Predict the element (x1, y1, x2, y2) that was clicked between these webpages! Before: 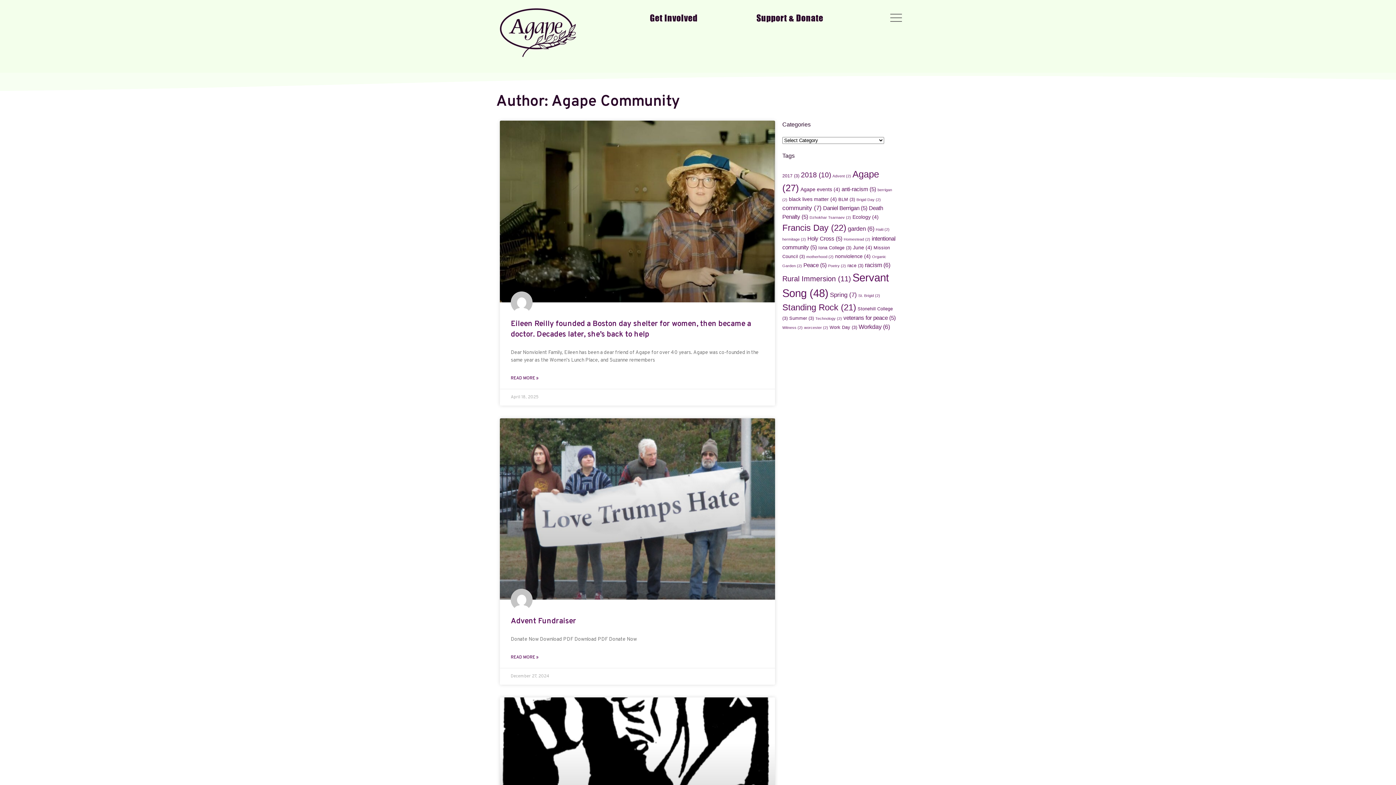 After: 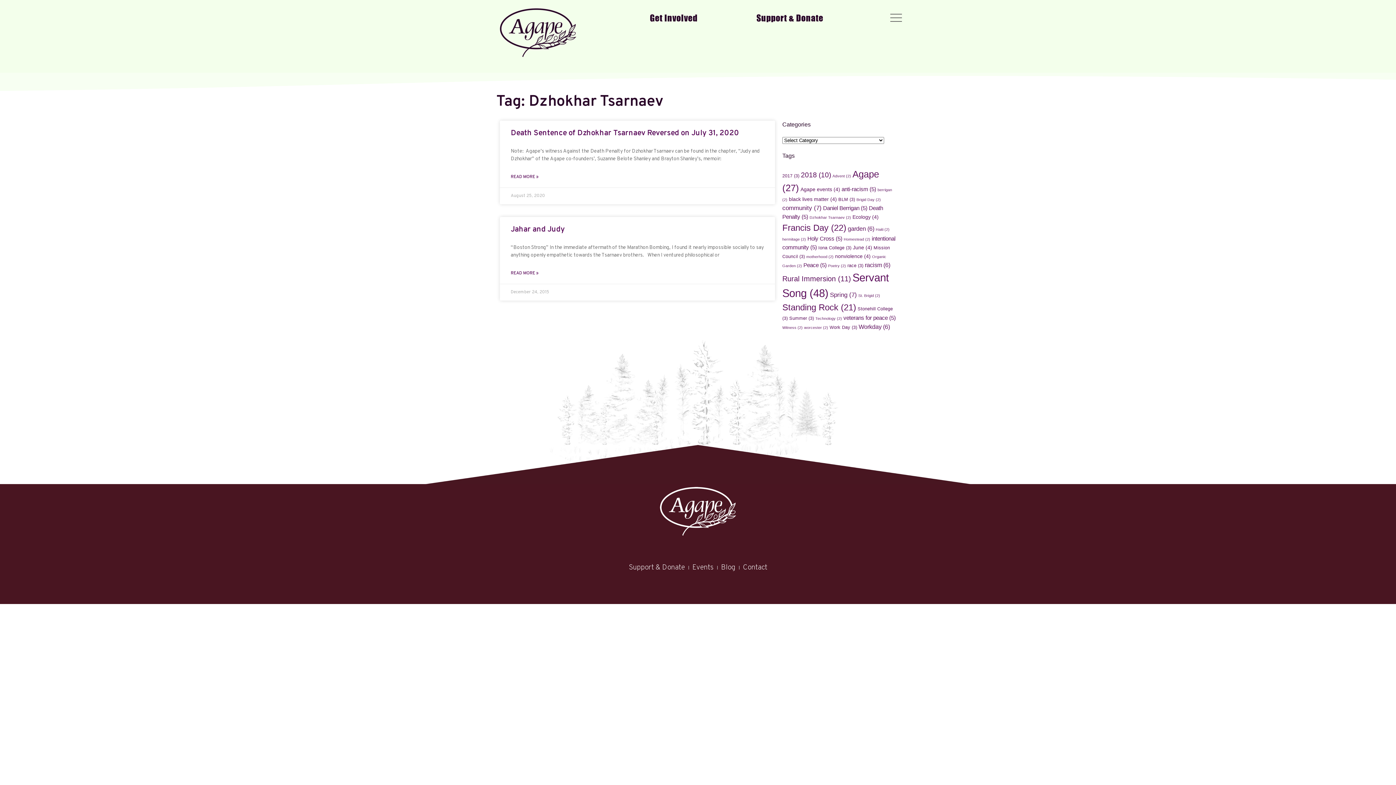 Action: label: Dzhokhar Tsarnaev (2 items) bbox: (809, 215, 851, 219)